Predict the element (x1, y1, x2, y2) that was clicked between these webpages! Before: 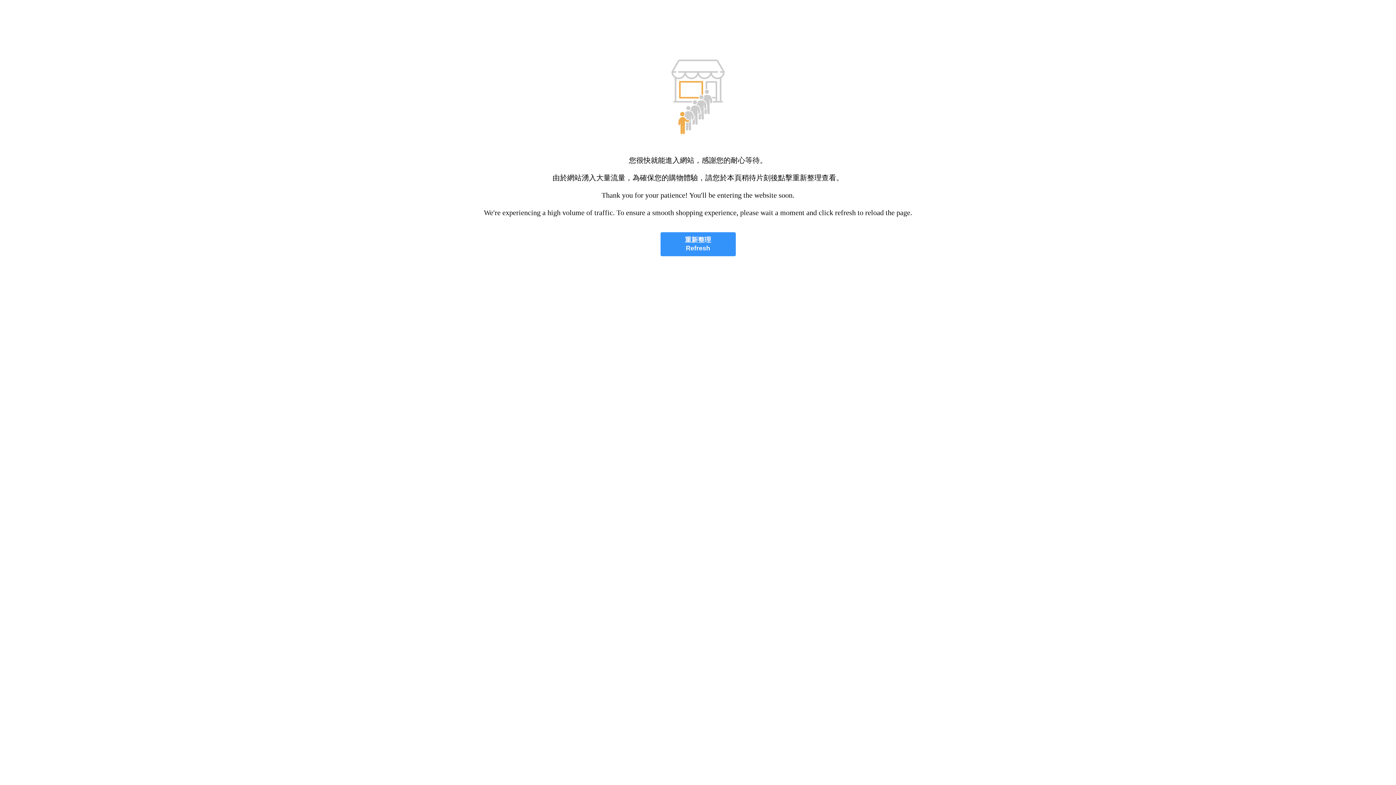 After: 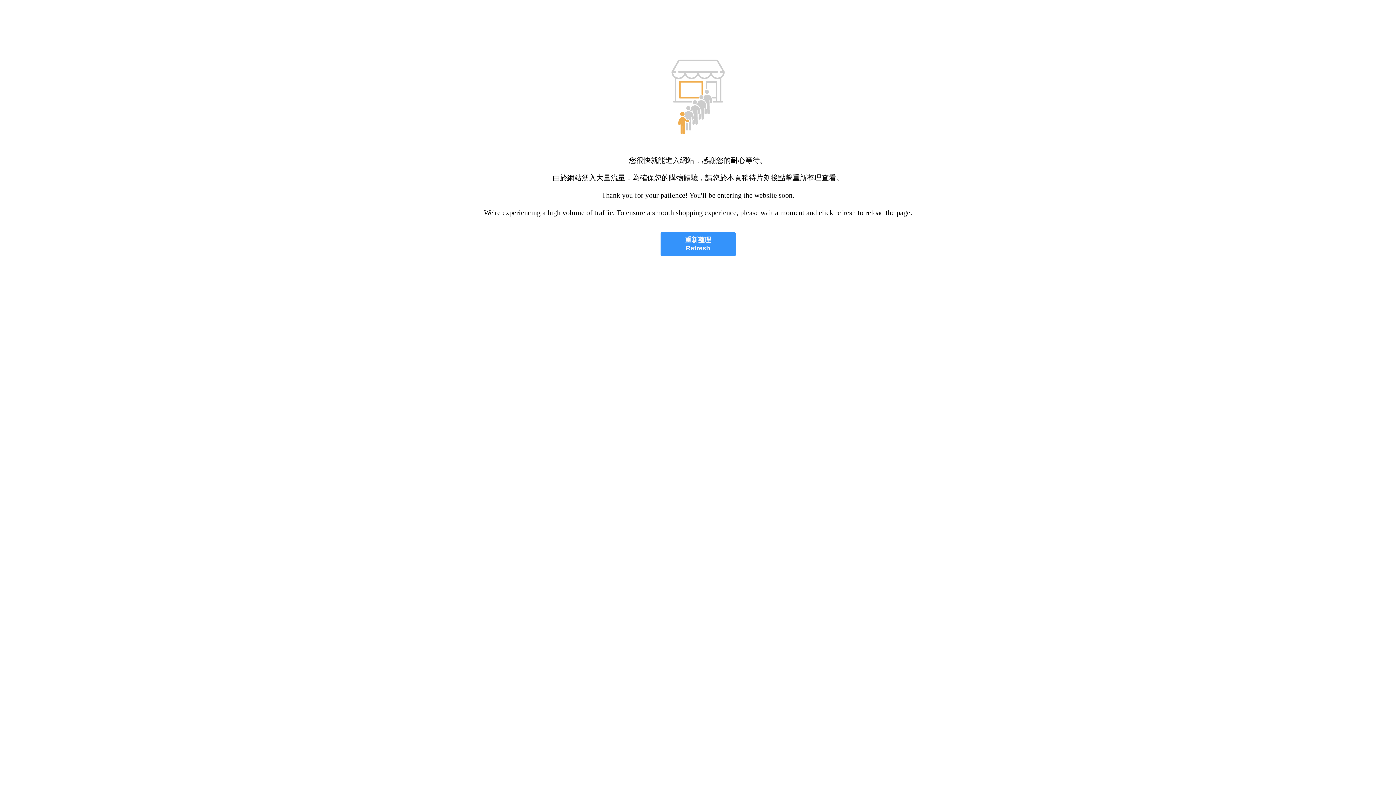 Action: bbox: (660, 232, 735, 256) label: 重新整理
Refresh